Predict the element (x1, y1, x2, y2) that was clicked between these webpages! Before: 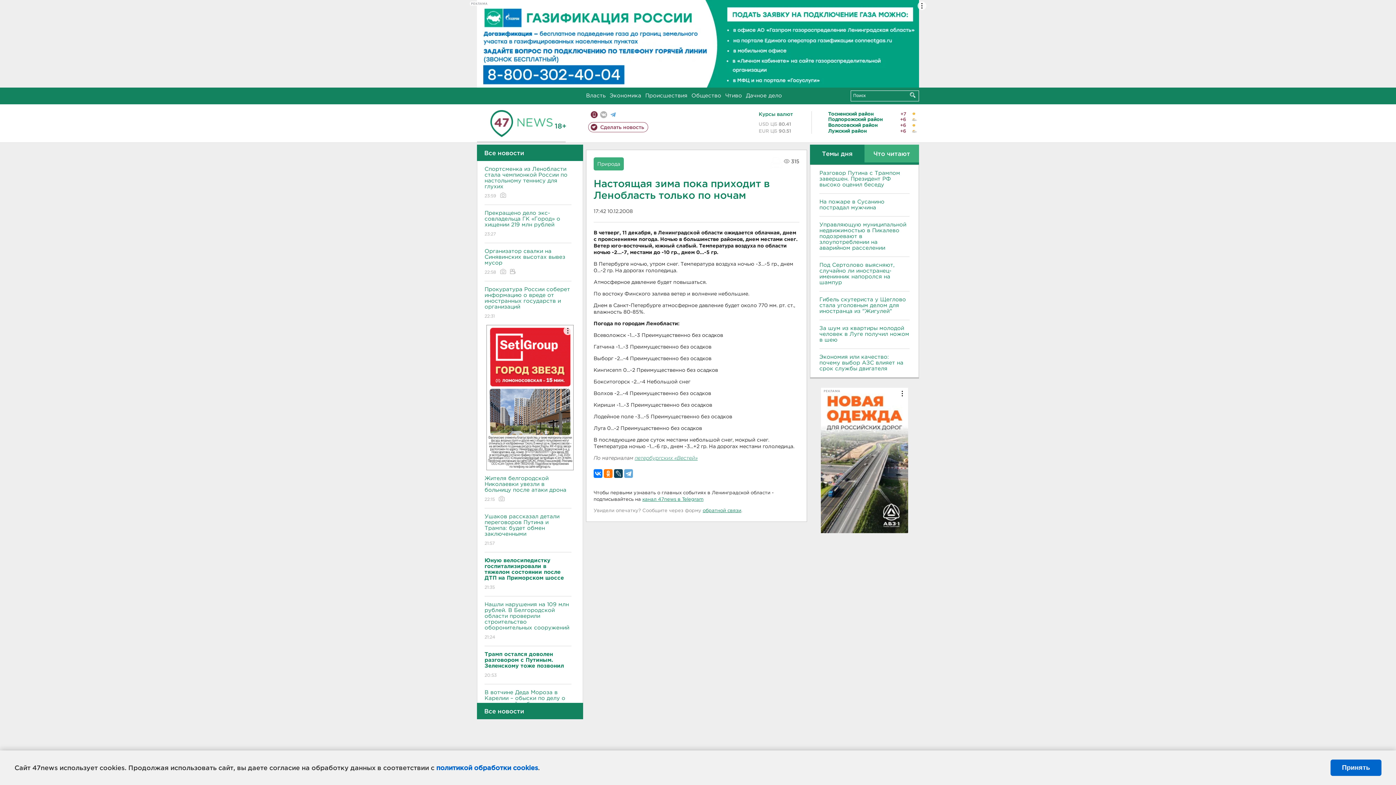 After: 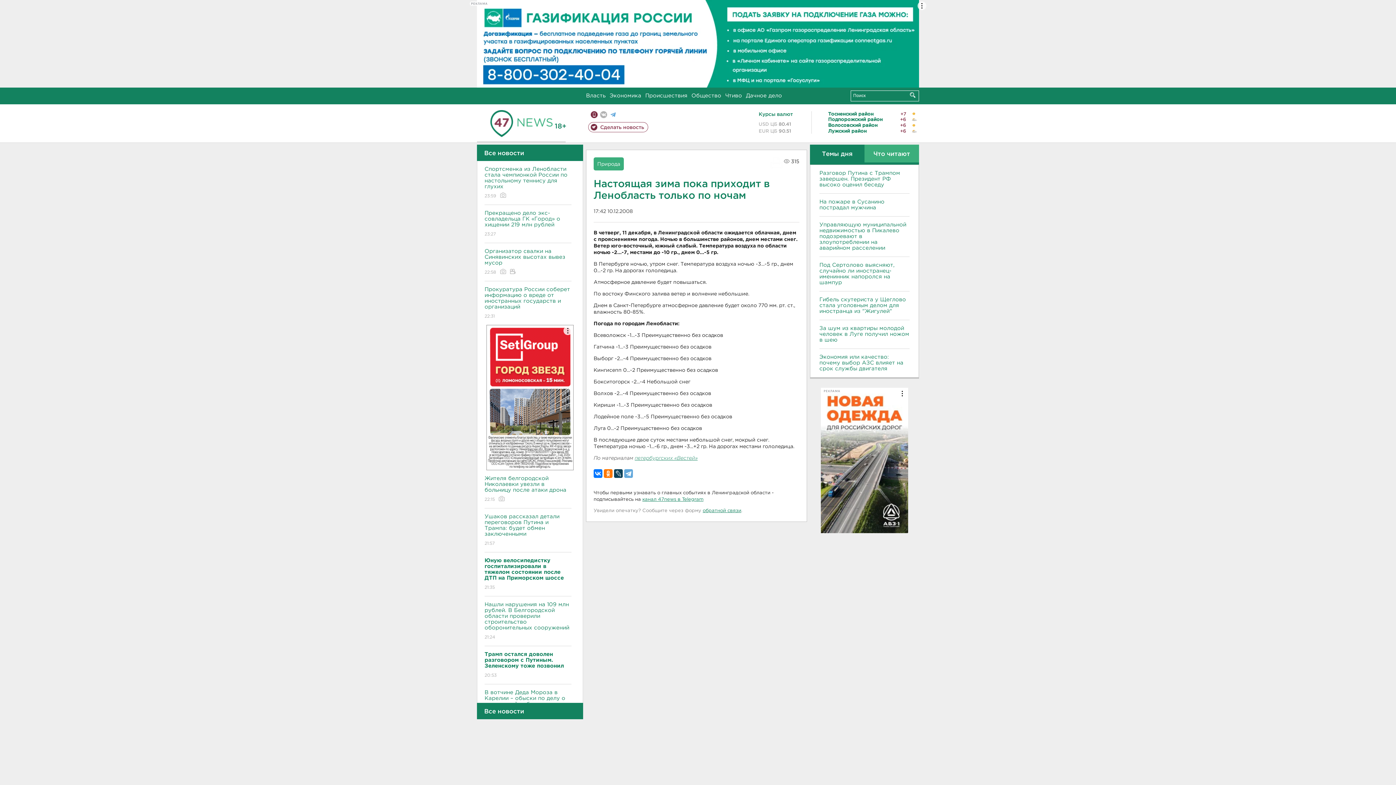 Action: bbox: (1330, 760, 1381, 776) label: Принять